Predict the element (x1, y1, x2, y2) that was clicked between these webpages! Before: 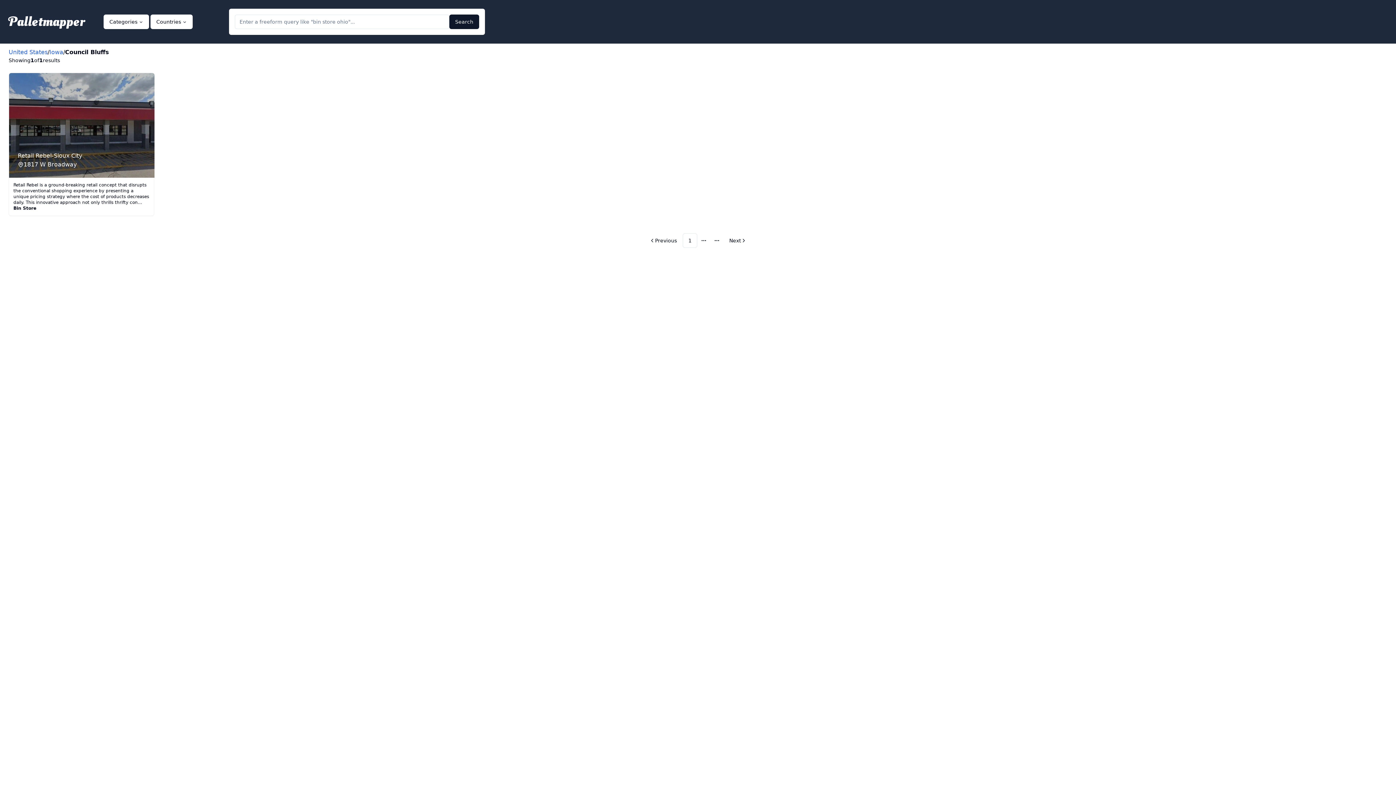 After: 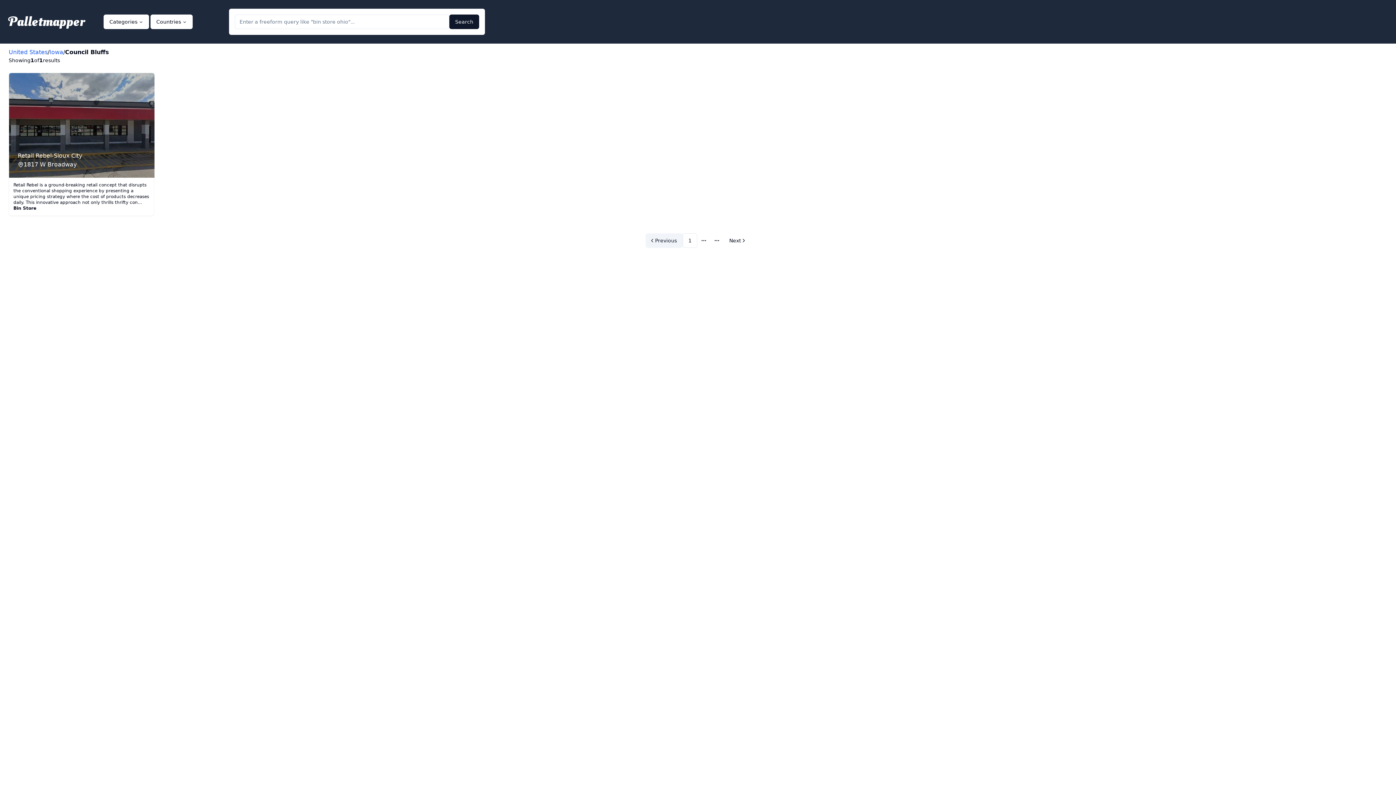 Action: bbox: (645, 233, 682, 248) label: Go to previous page